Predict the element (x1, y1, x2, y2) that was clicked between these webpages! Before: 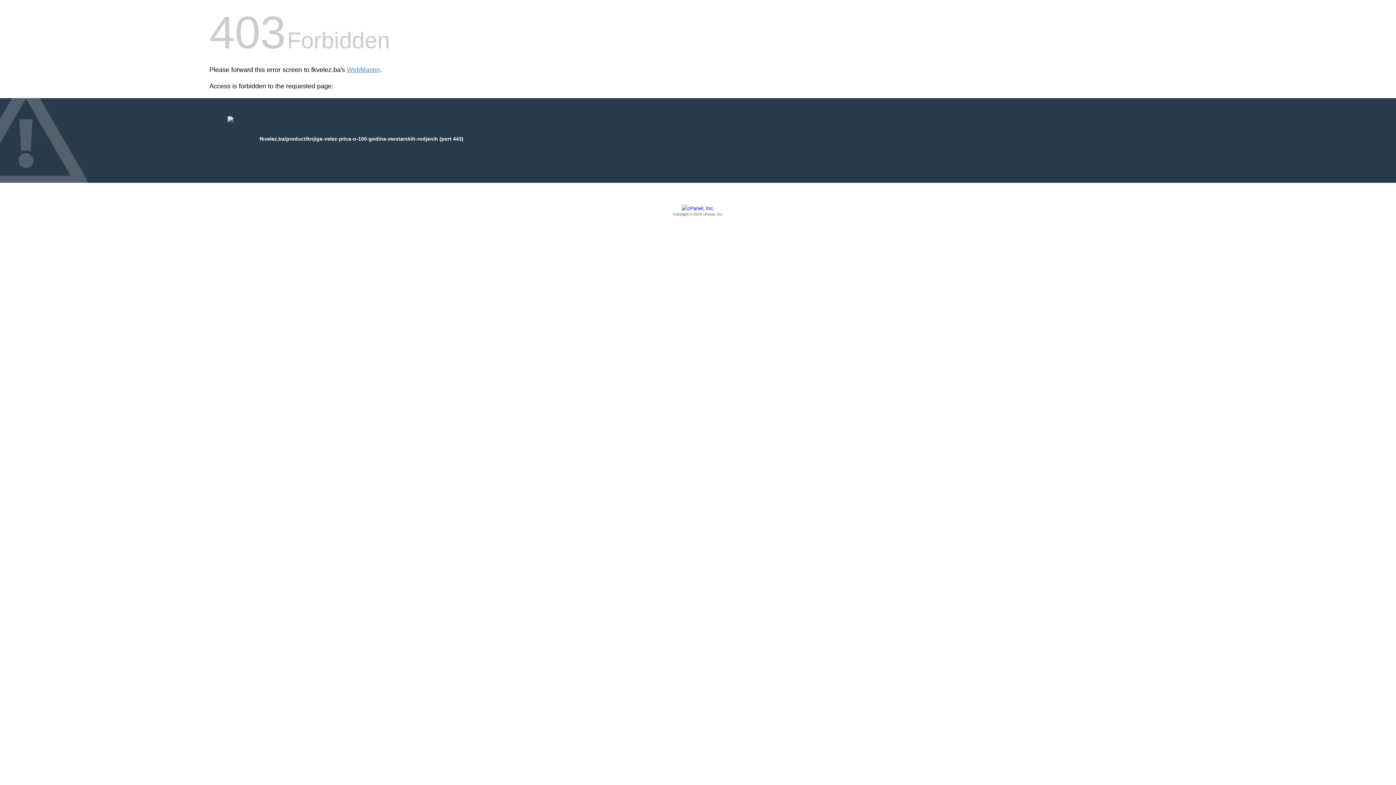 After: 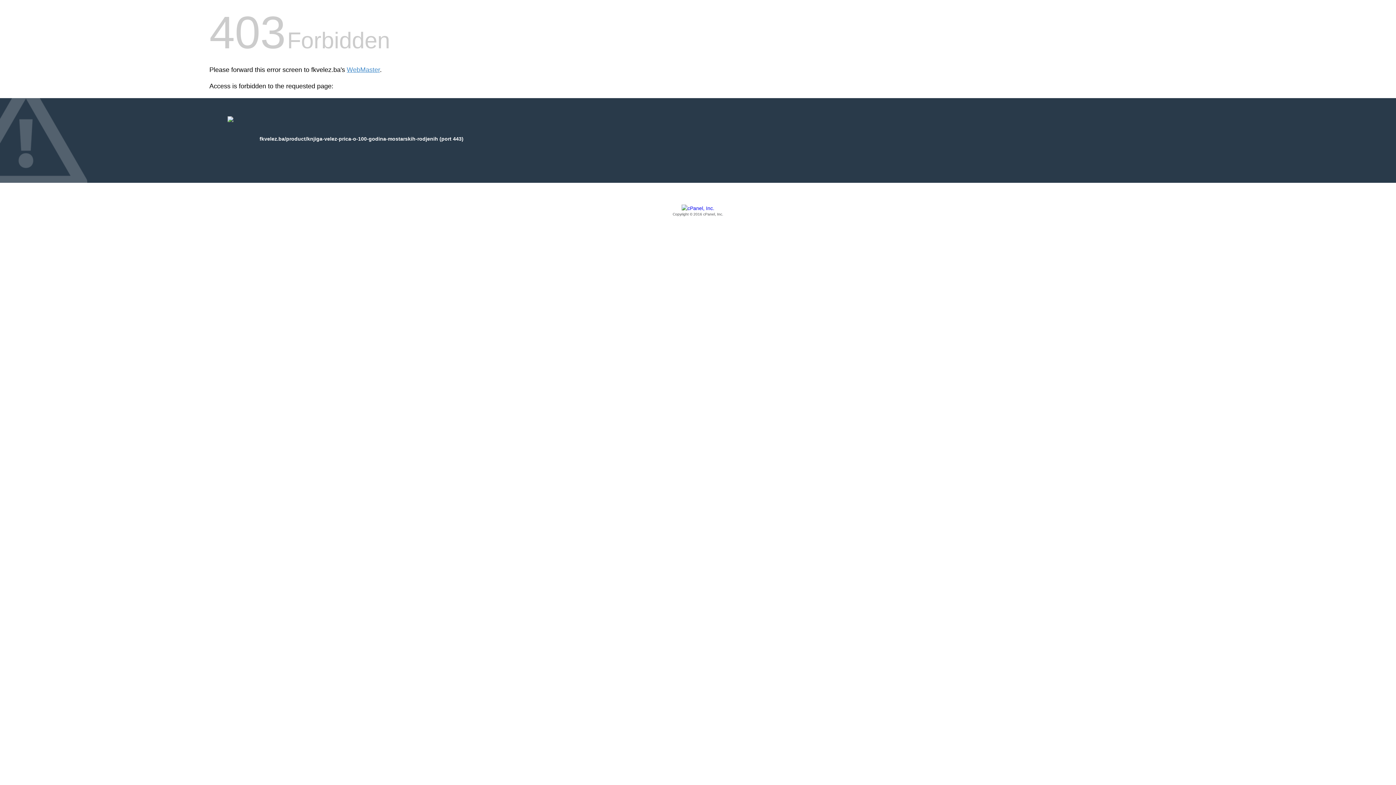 Action: label: Copyright © 2016 cPanel, Inc. bbox: (209, 205, 1186, 217)